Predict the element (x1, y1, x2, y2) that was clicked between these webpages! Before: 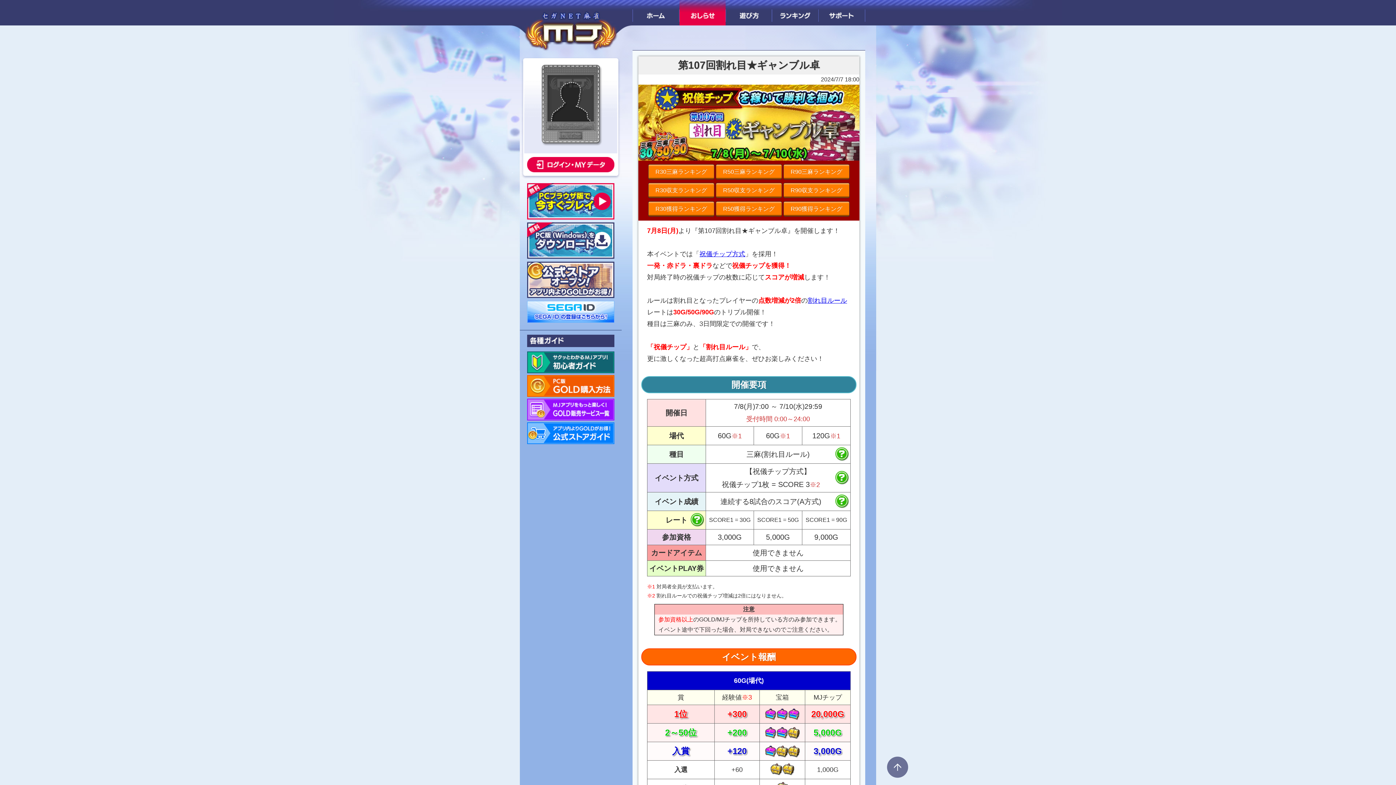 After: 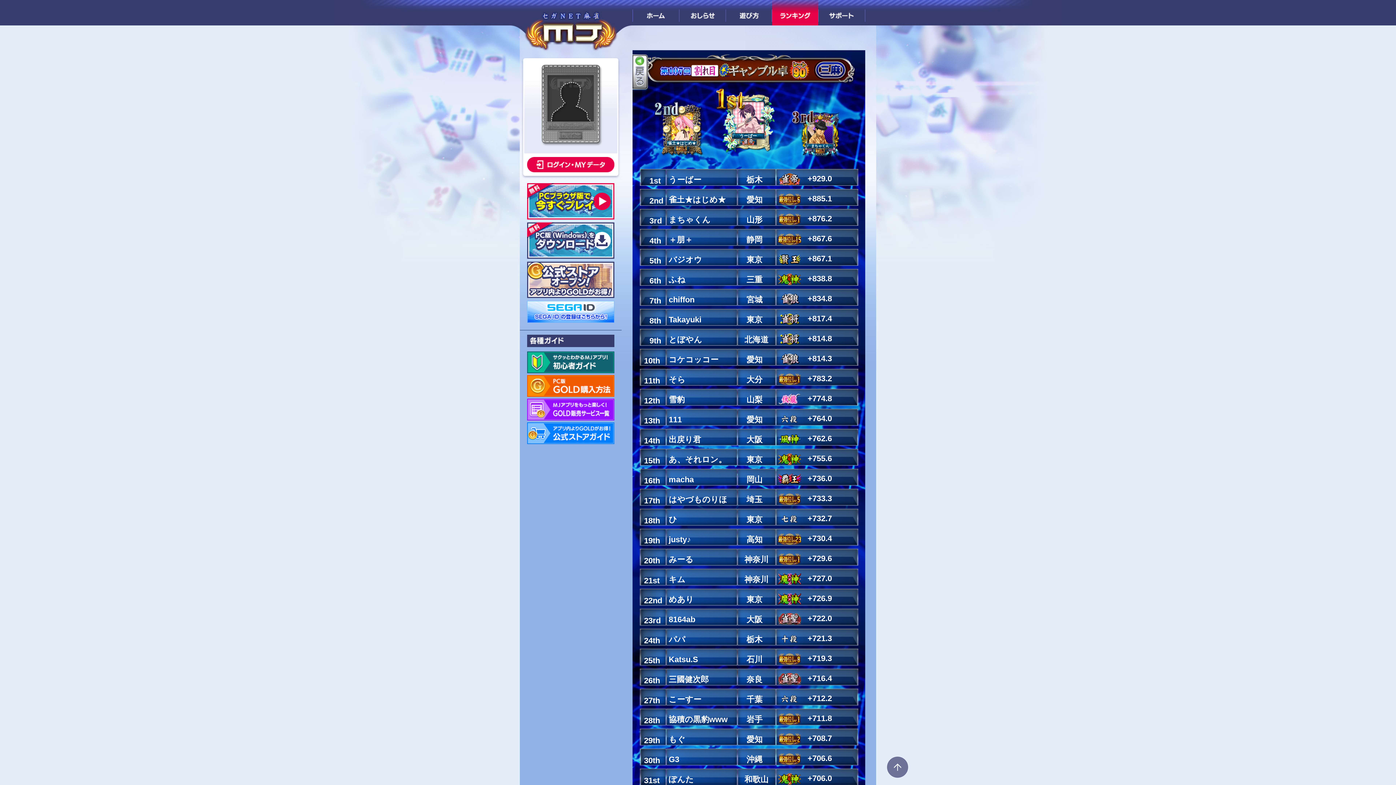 Action: label: R90三麻ランキング bbox: (783, 164, 849, 179)